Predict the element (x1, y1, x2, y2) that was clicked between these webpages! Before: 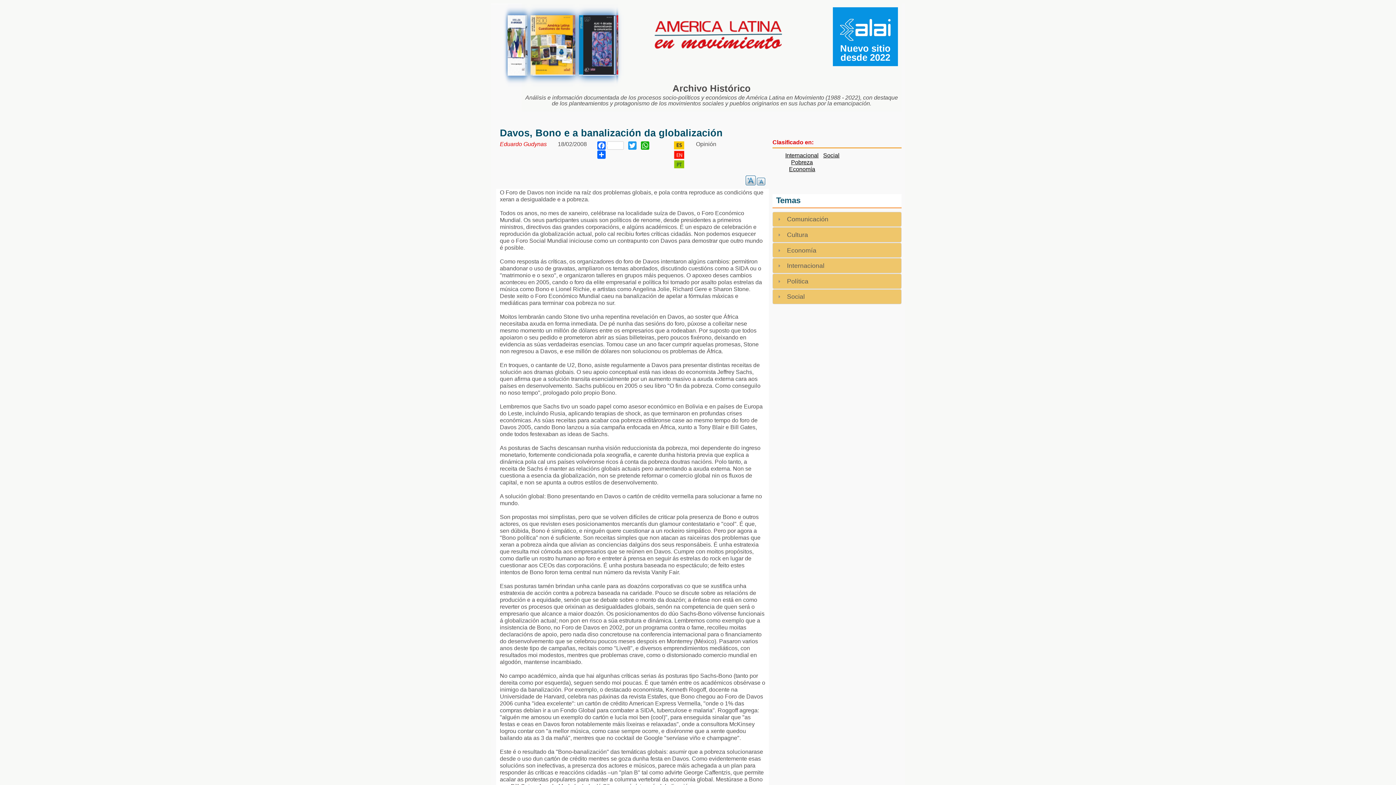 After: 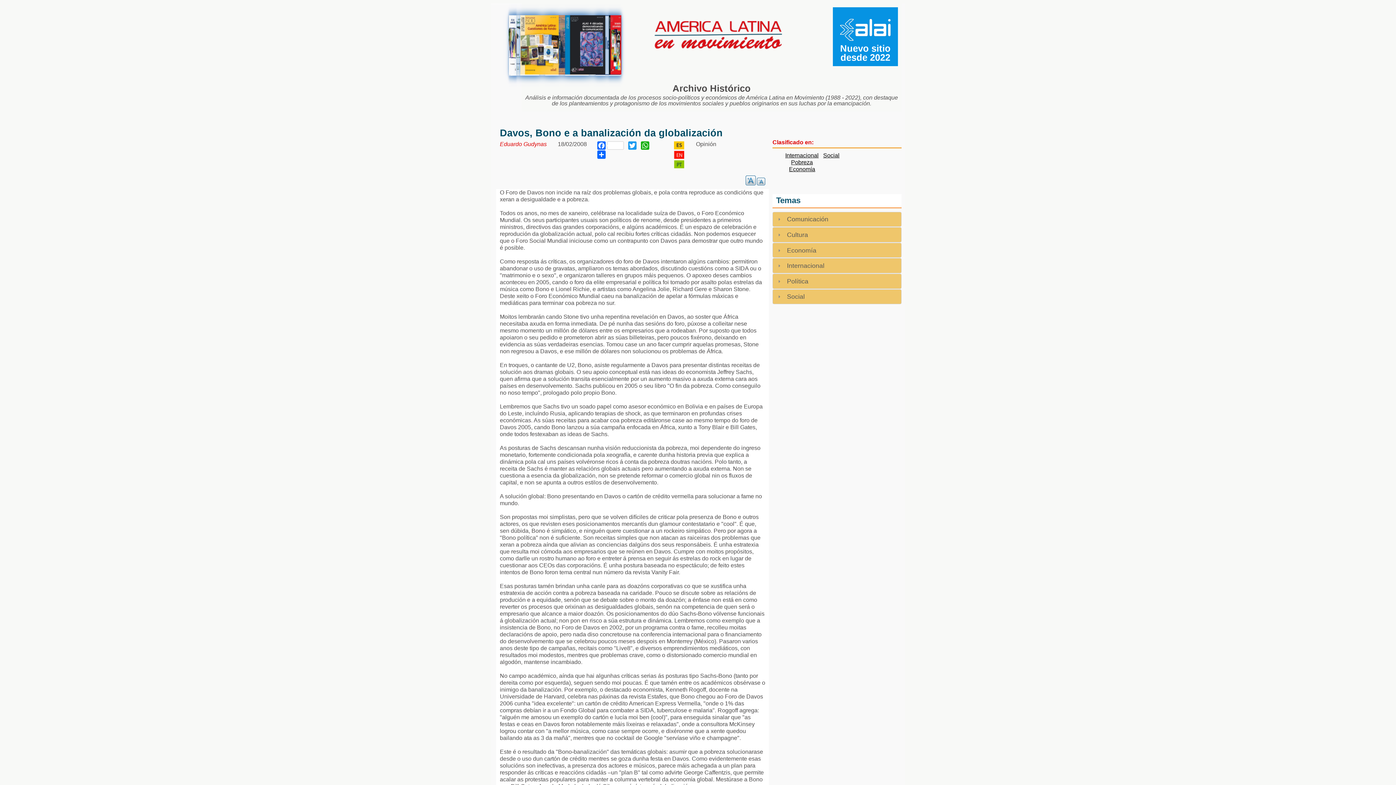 Action: bbox: (745, 175, 756, 185) label: +A